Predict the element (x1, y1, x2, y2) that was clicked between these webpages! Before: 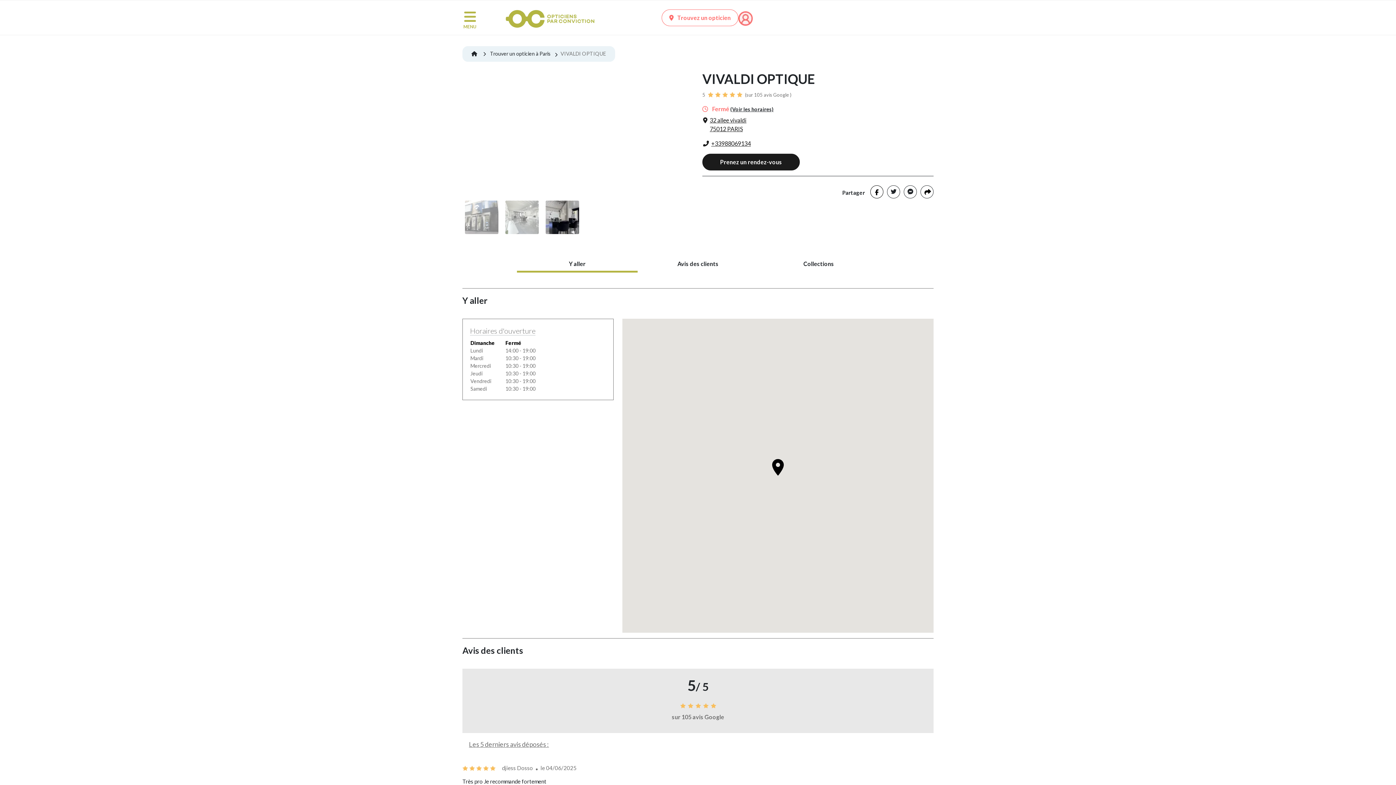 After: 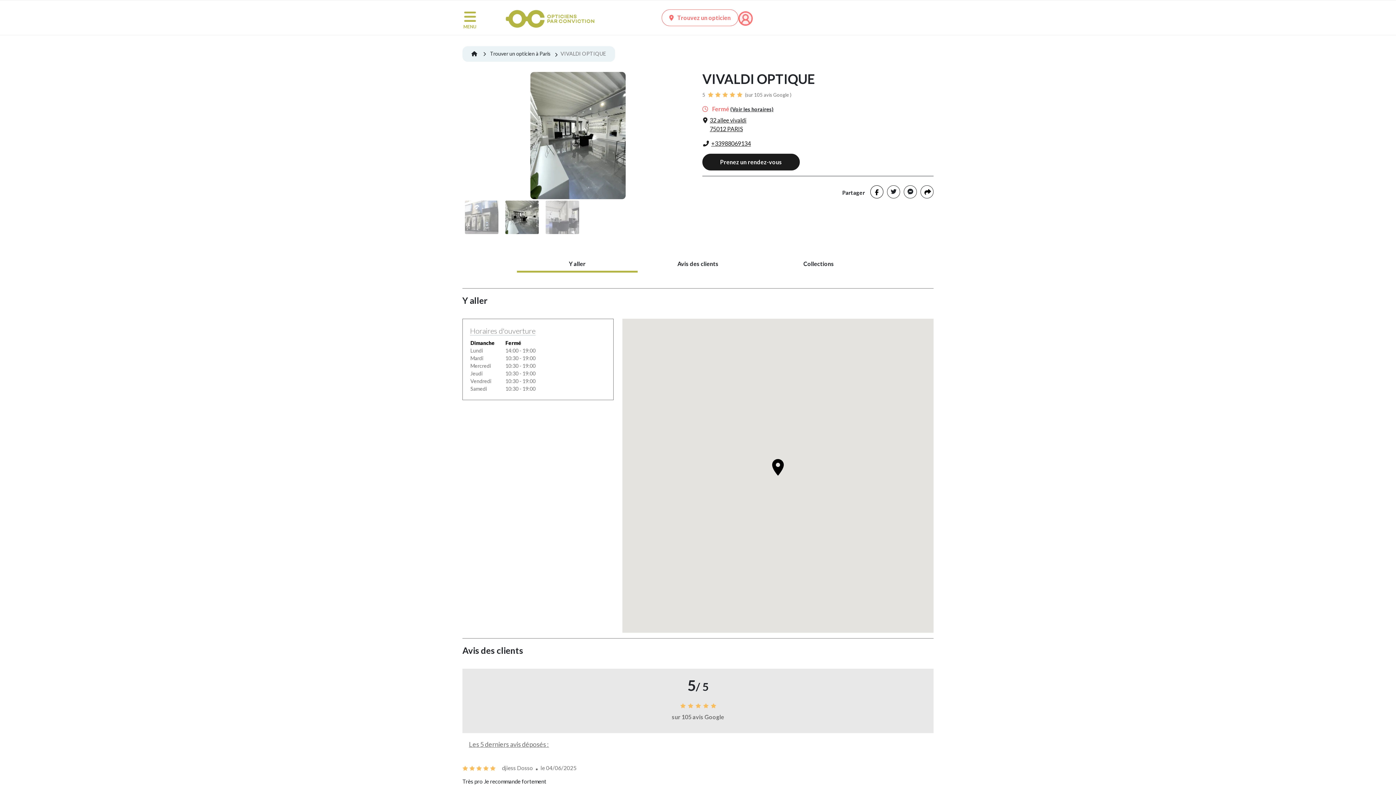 Action: bbox: (772, 459, 784, 475)